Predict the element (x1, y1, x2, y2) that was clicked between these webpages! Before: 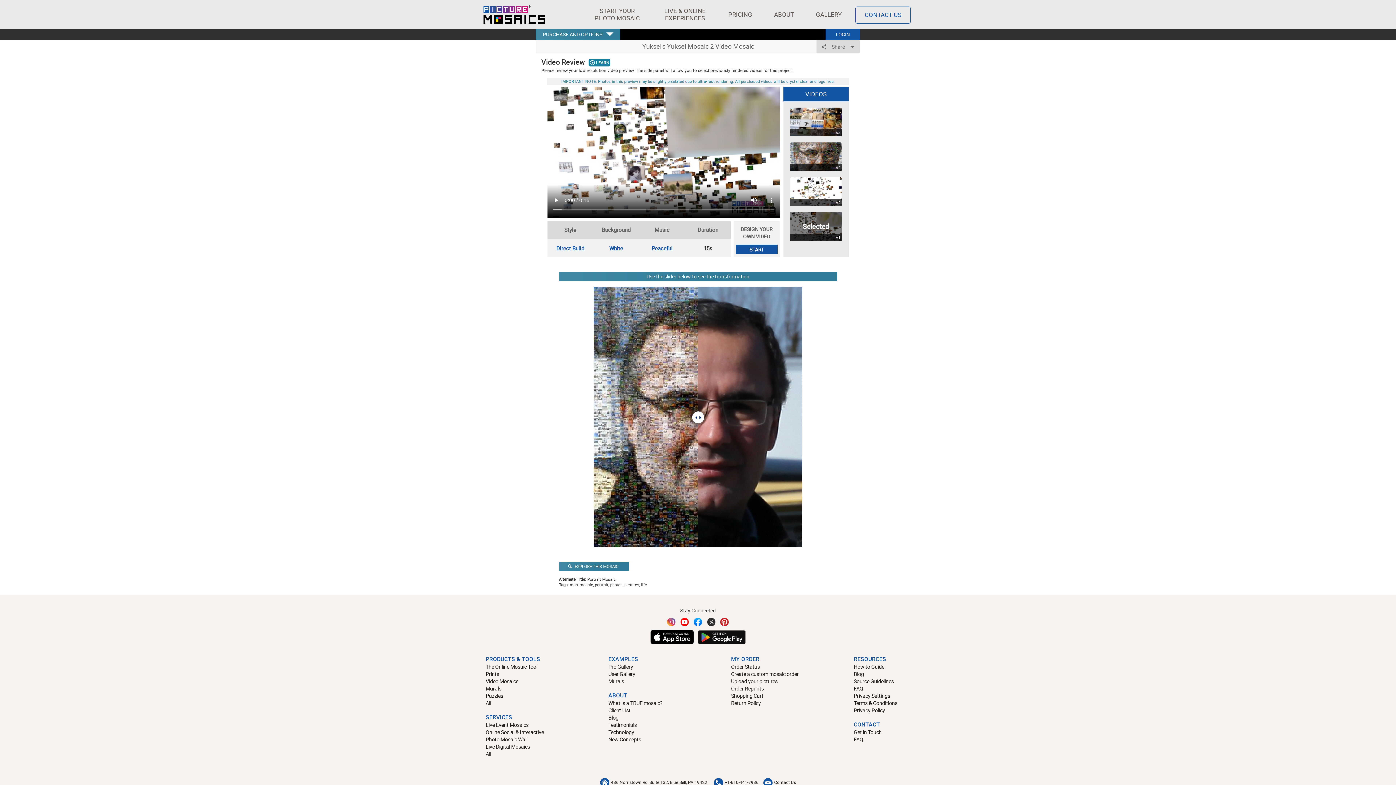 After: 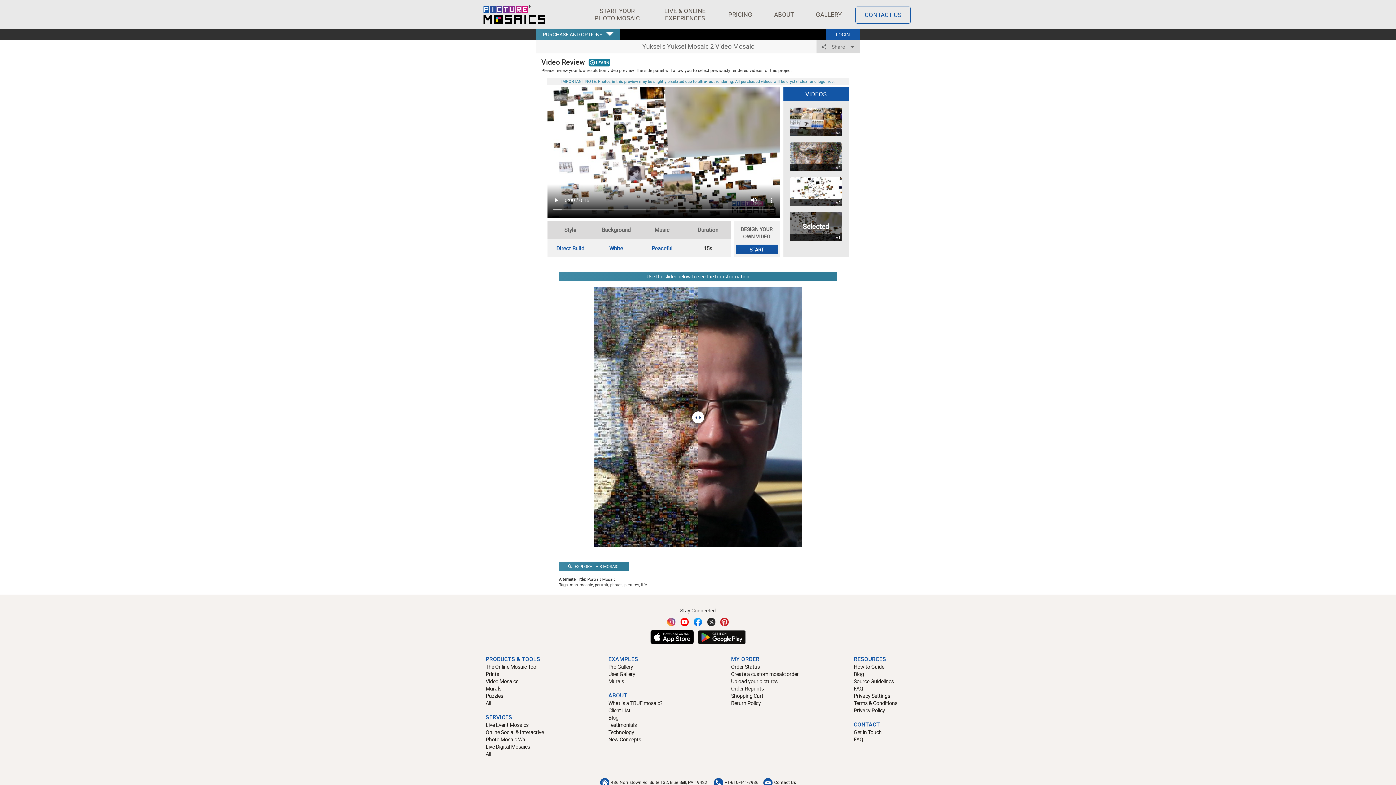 Action: bbox: (650, 633, 694, 640)